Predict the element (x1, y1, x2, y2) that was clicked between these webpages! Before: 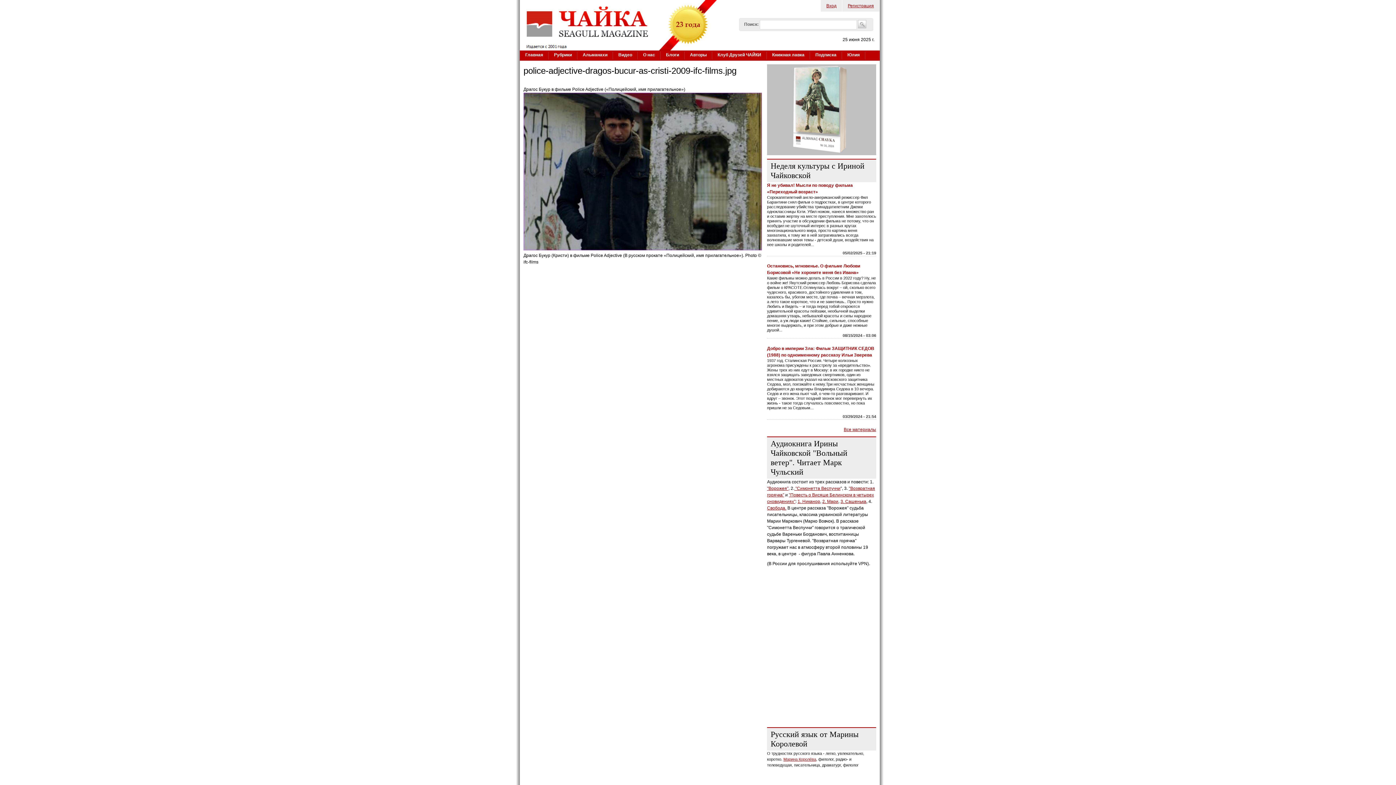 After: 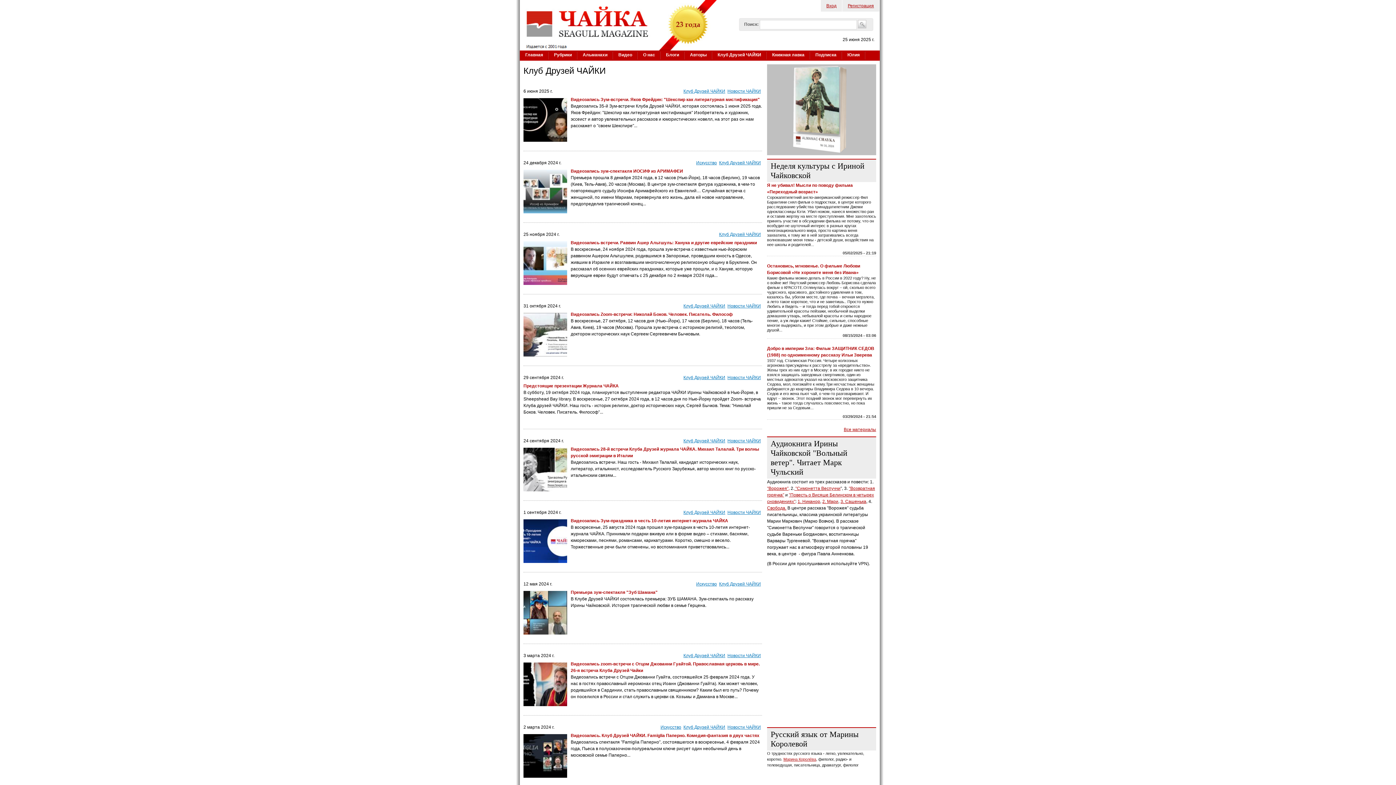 Action: bbox: (712, 50, 766, 60) label: Клуб Друзей ЧАЙКИ